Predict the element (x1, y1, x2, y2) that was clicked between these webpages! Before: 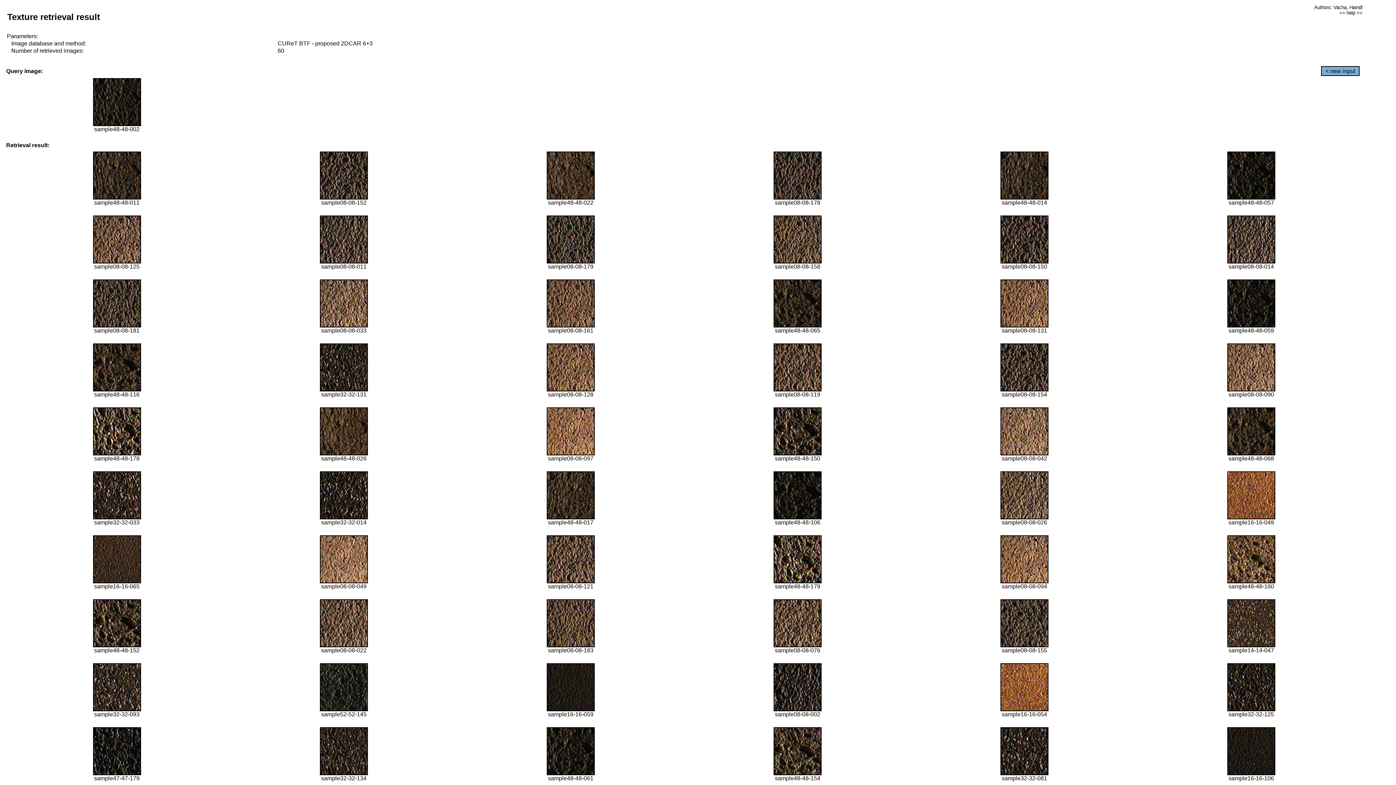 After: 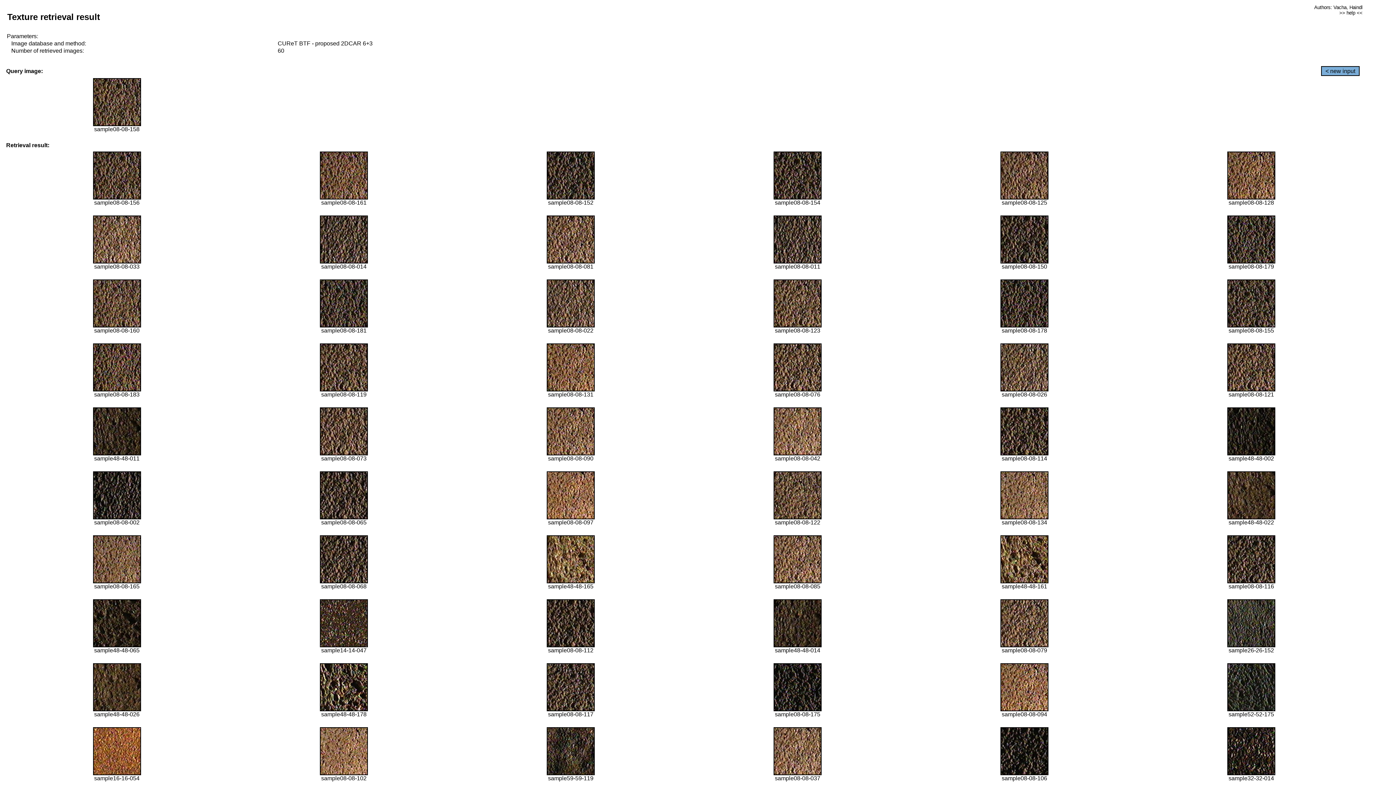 Action: bbox: (773, 258, 821, 264)